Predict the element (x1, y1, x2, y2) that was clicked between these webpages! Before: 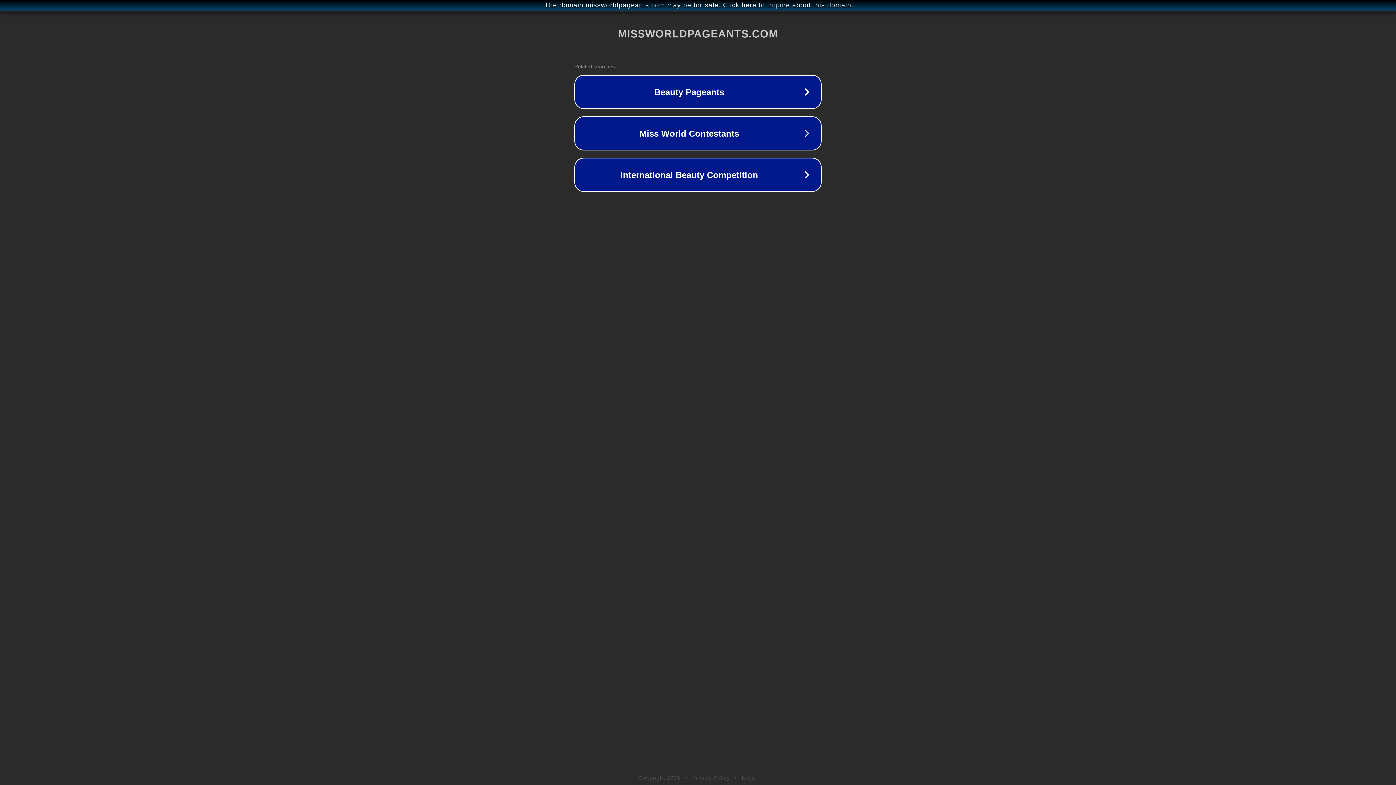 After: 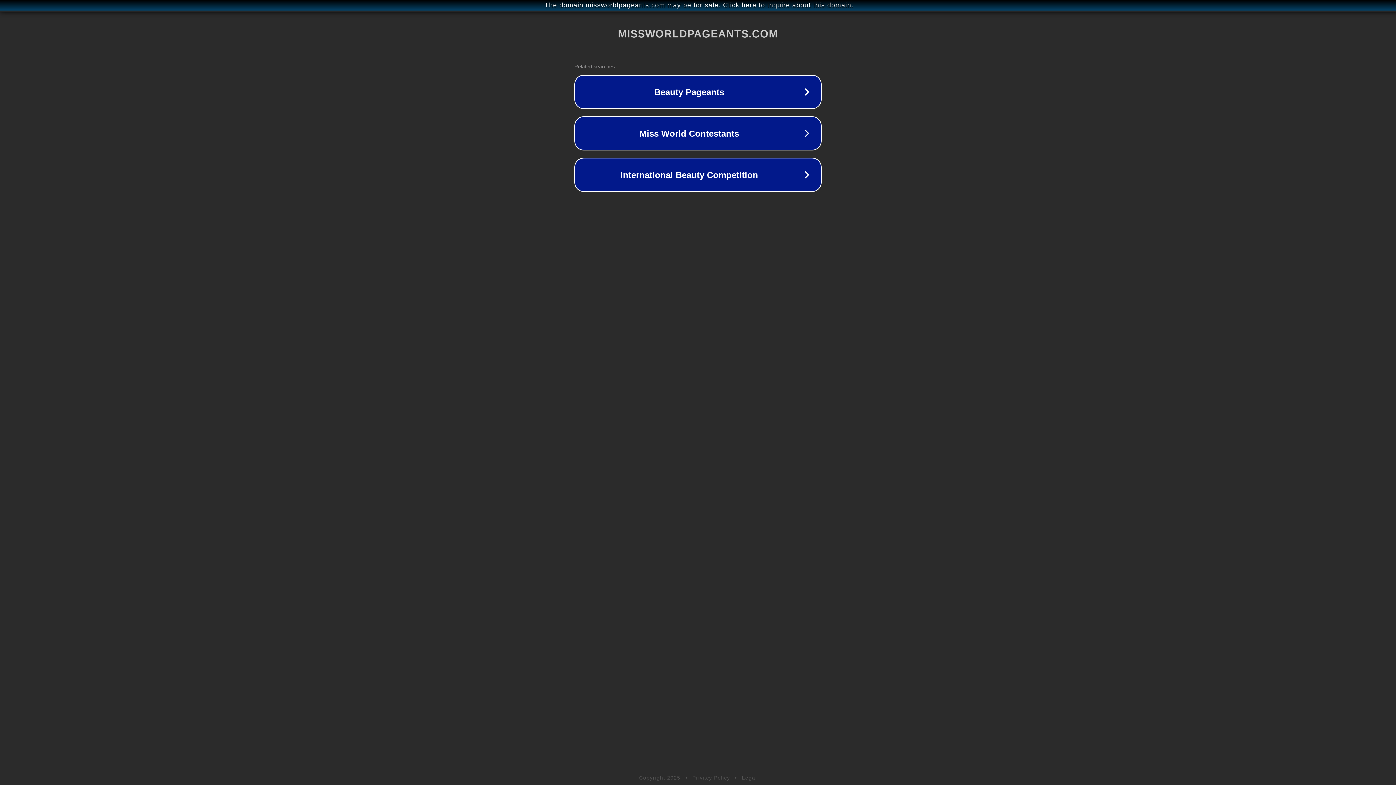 Action: label: Privacy Policy bbox: (692, 775, 730, 781)